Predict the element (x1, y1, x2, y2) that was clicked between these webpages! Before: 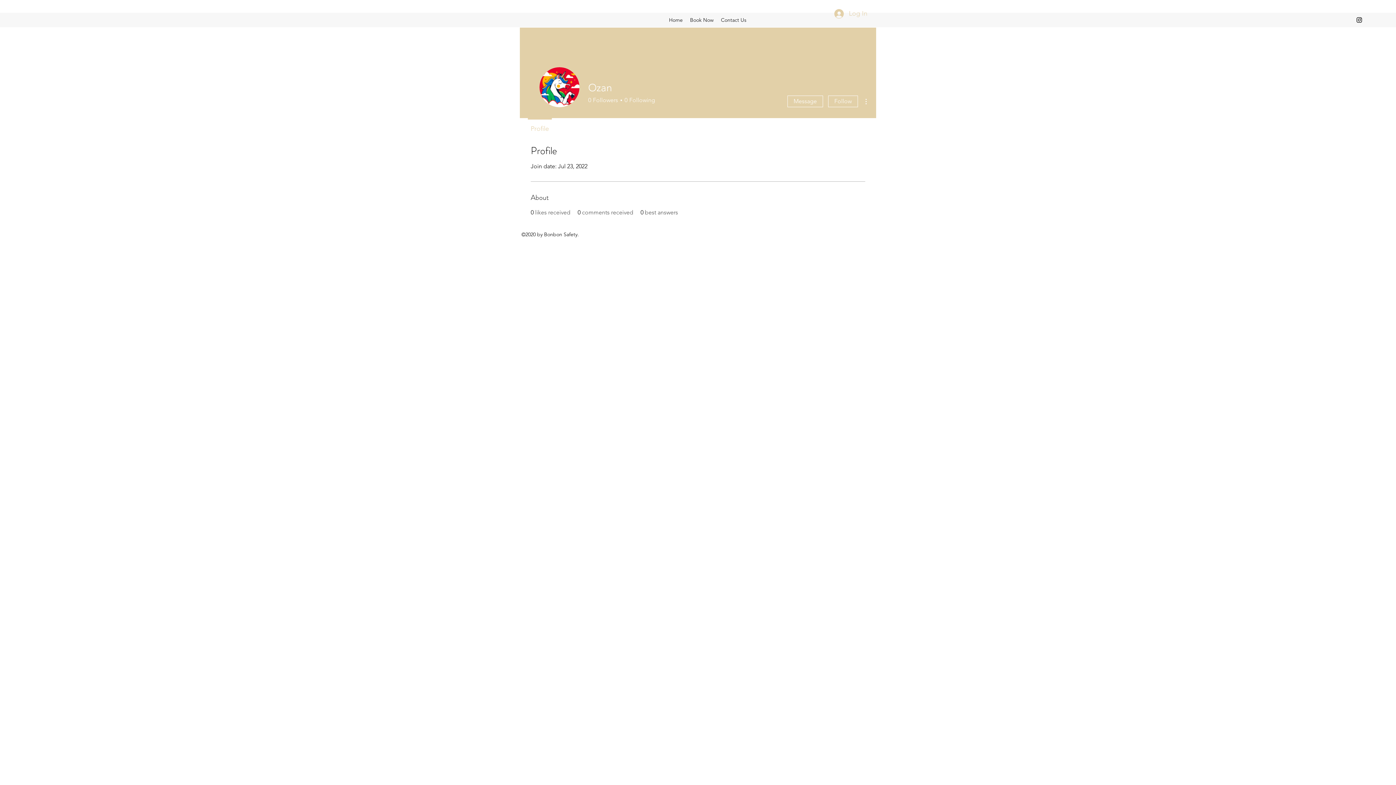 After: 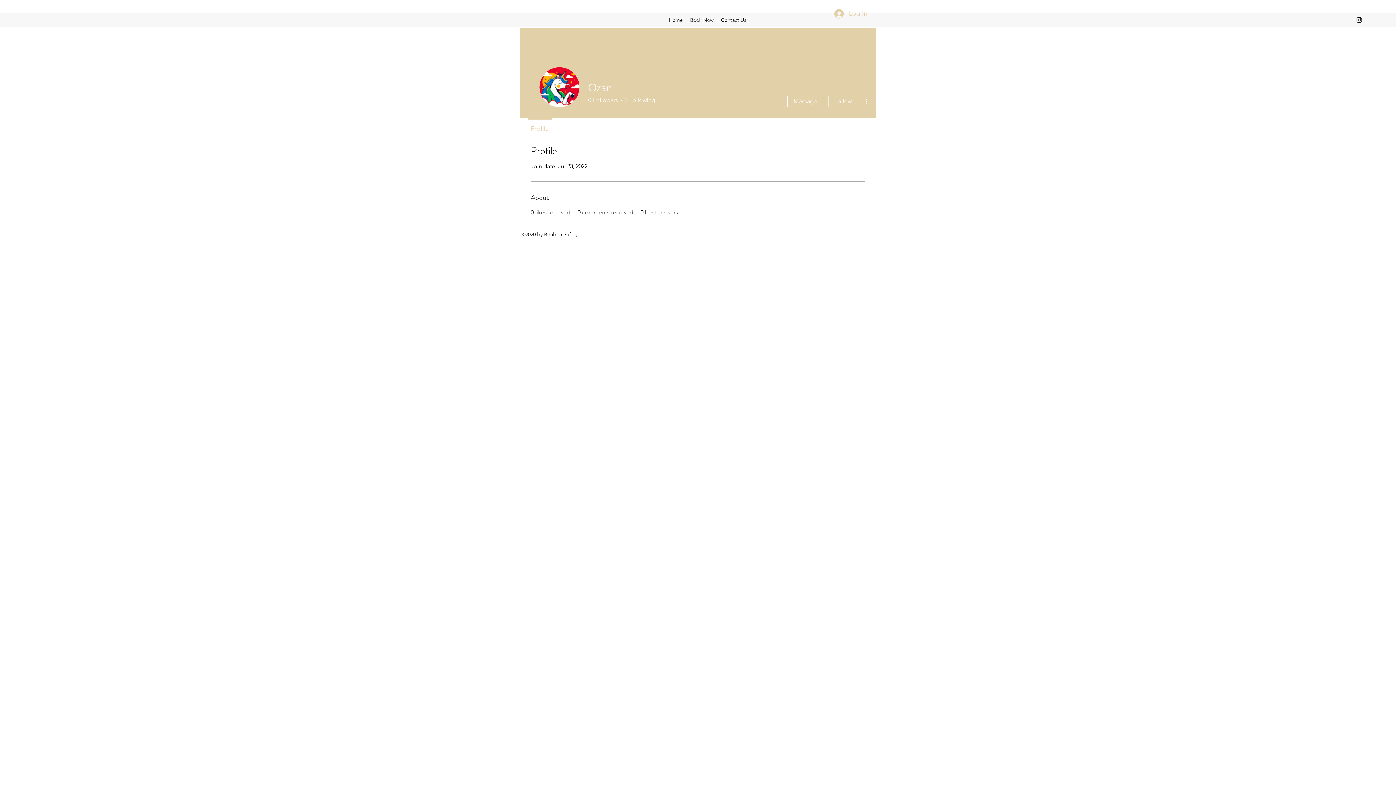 Action: bbox: (686, 14, 717, 25) label: Book Now